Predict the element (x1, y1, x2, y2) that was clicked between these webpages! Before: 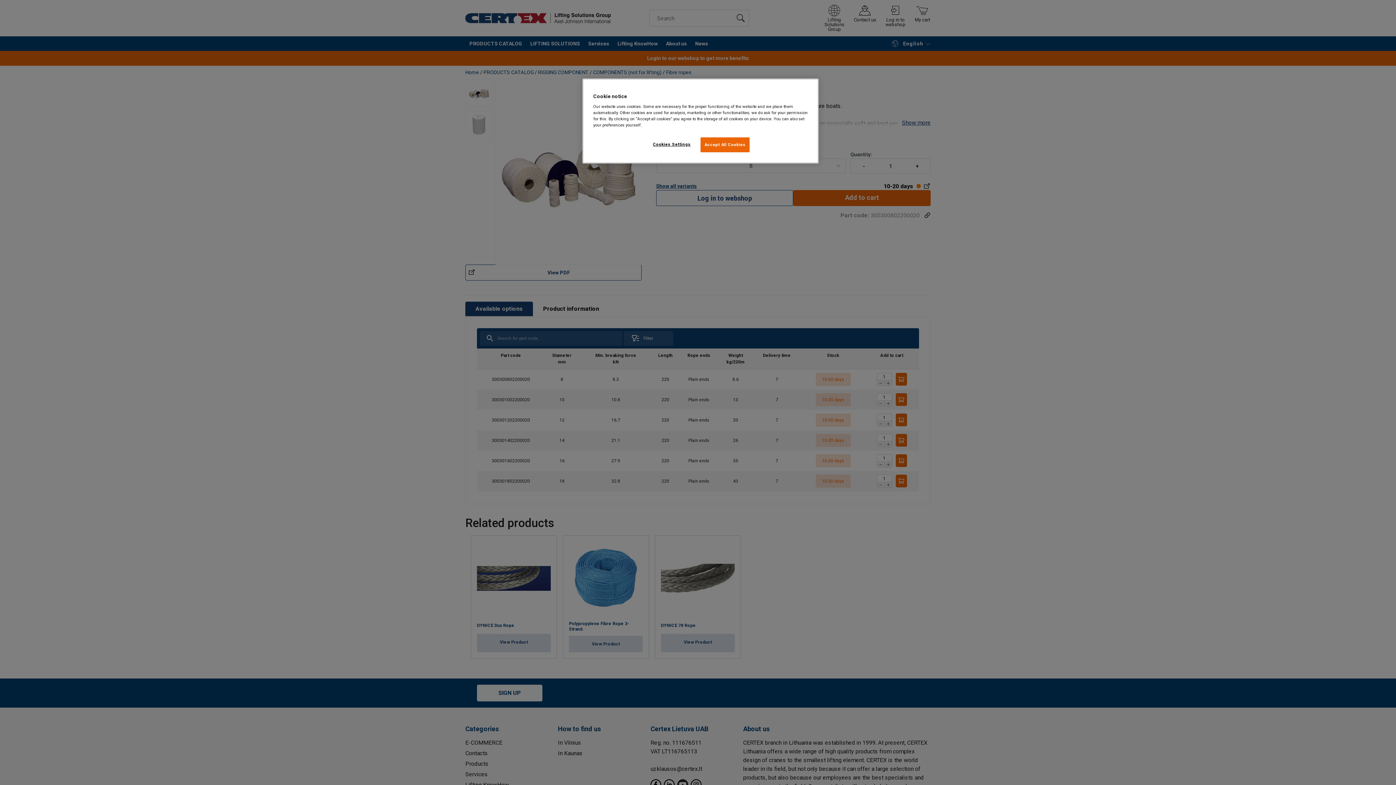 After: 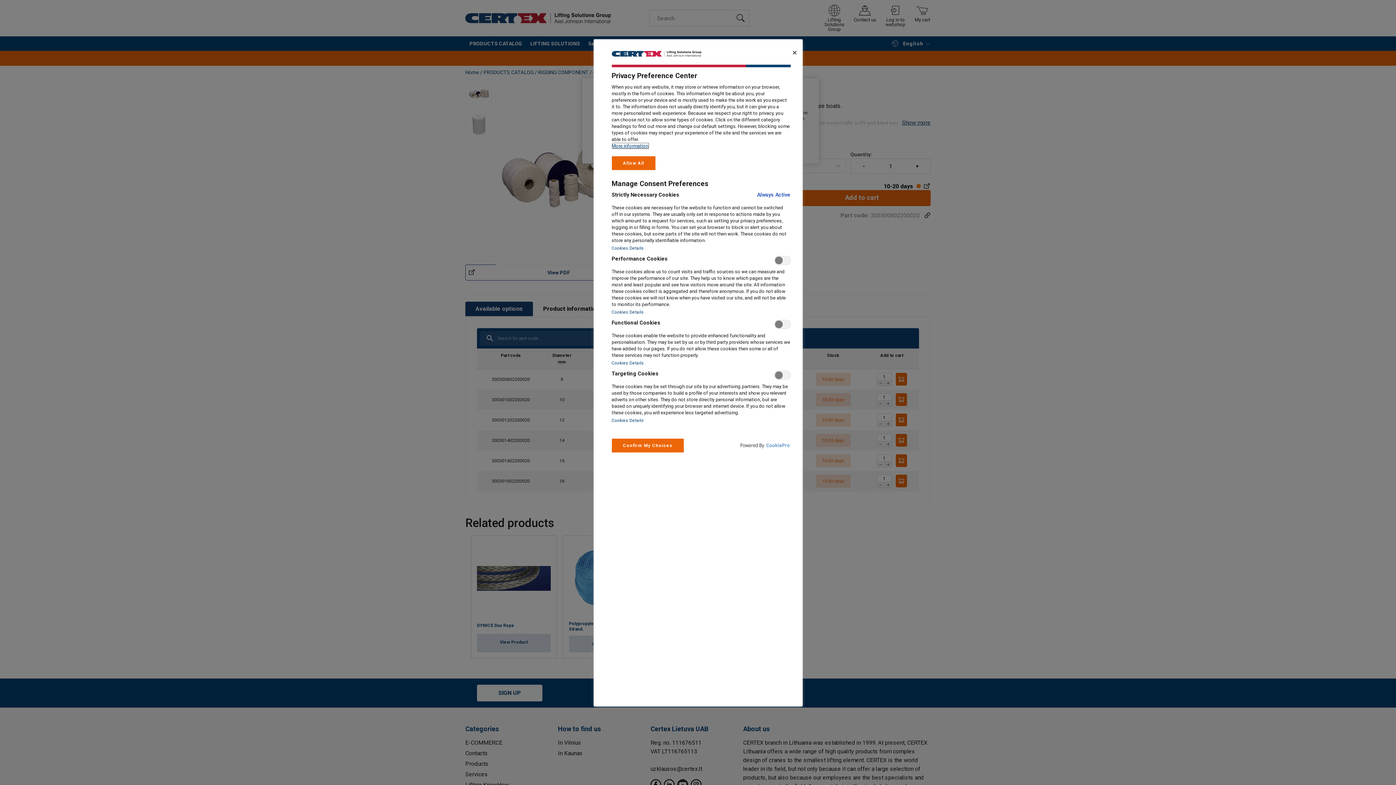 Action: label: Cookies Settings bbox: (647, 137, 696, 151)